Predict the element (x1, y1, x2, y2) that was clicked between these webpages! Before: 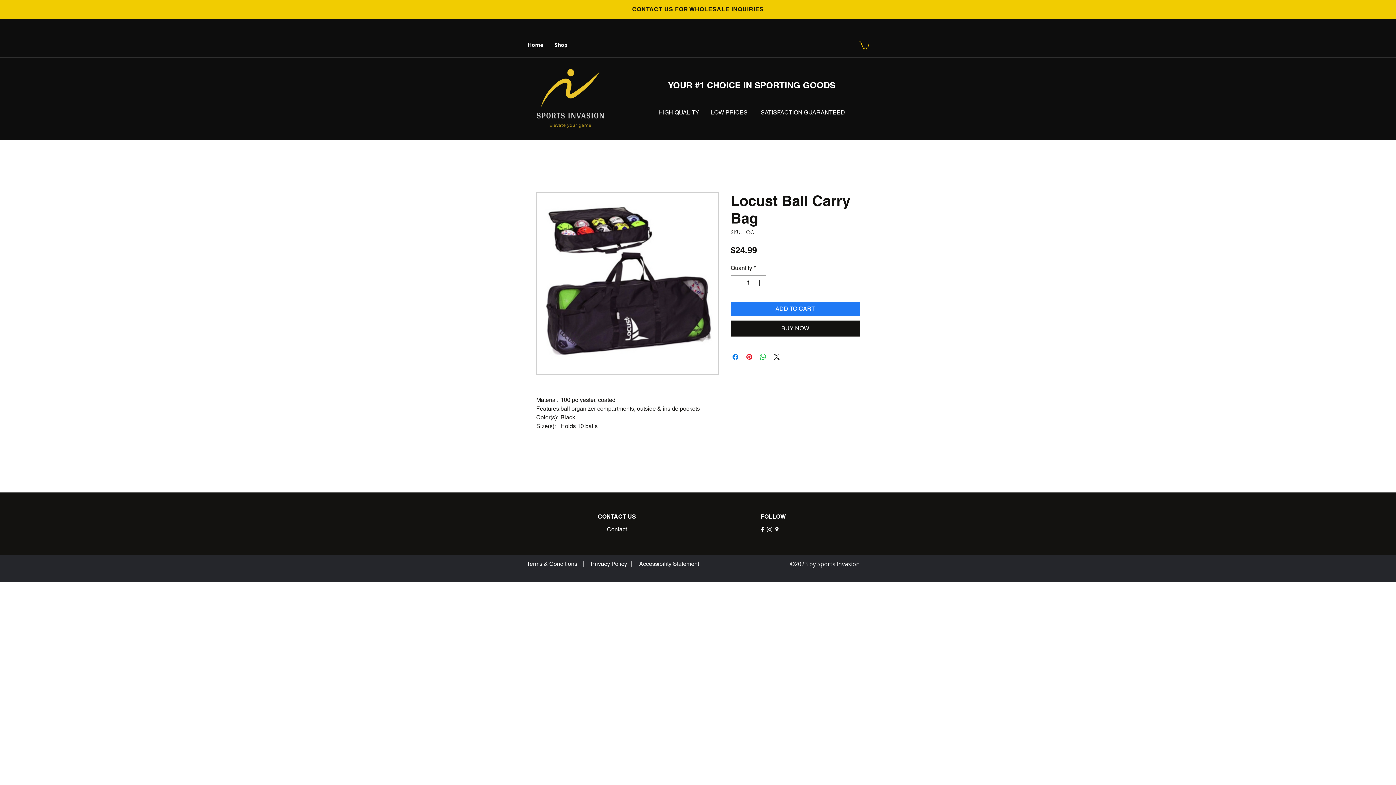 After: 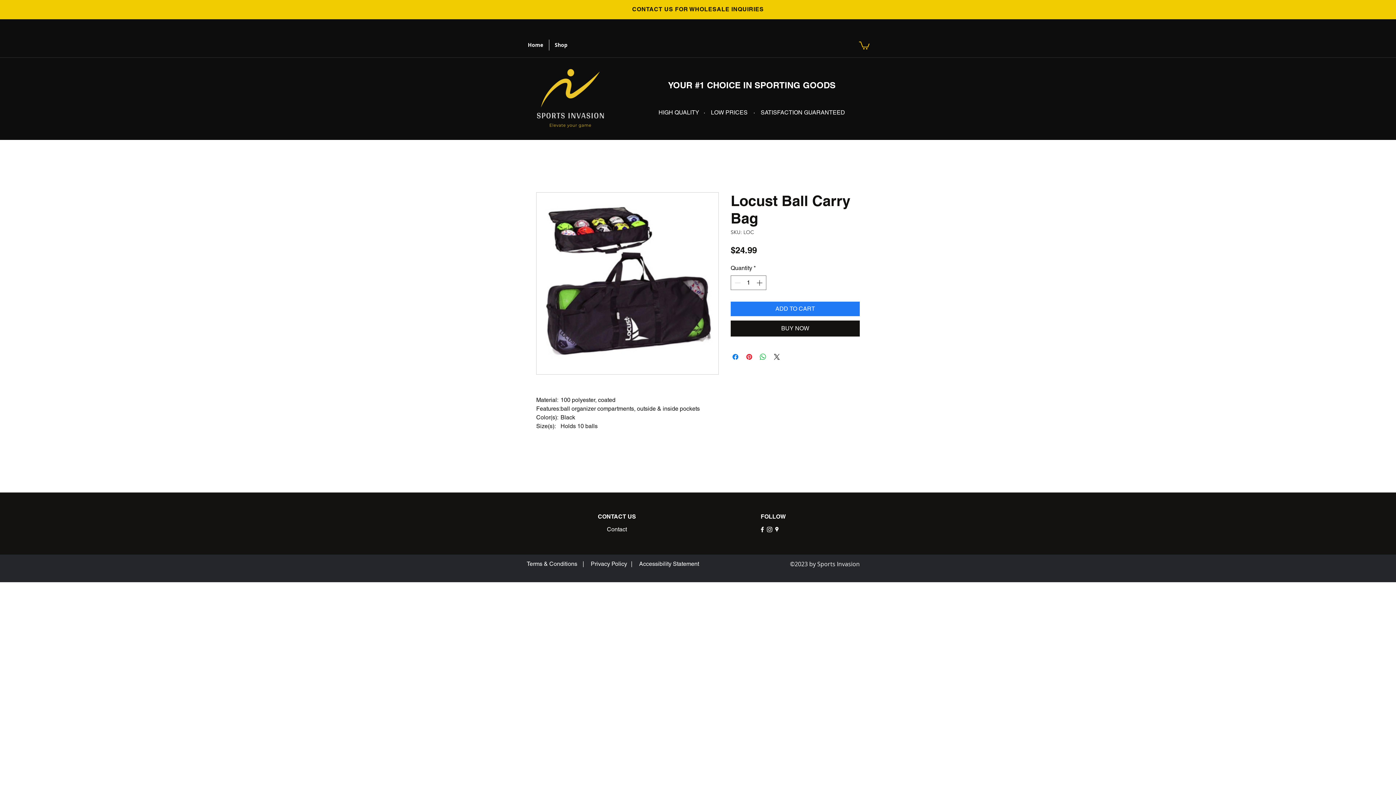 Action: bbox: (859, 40, 869, 49)